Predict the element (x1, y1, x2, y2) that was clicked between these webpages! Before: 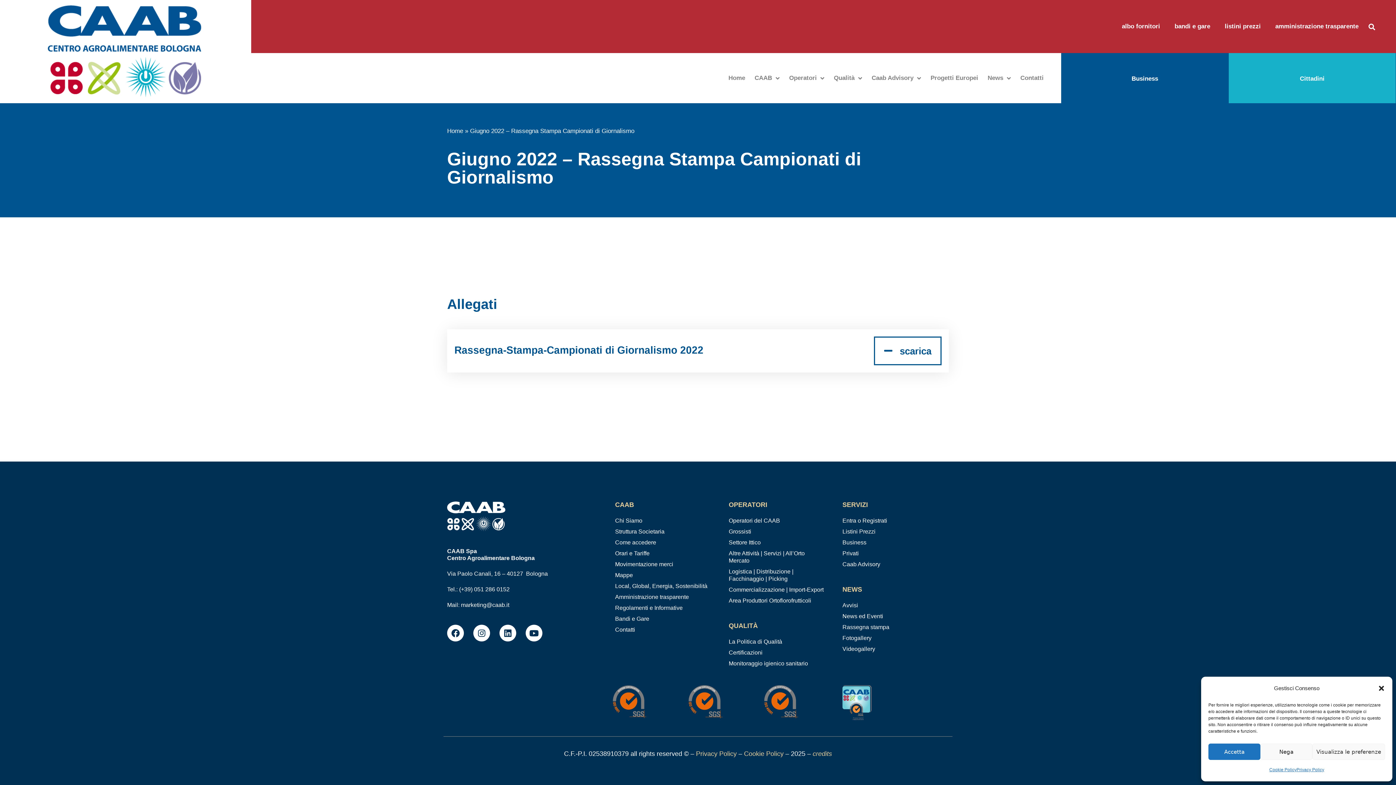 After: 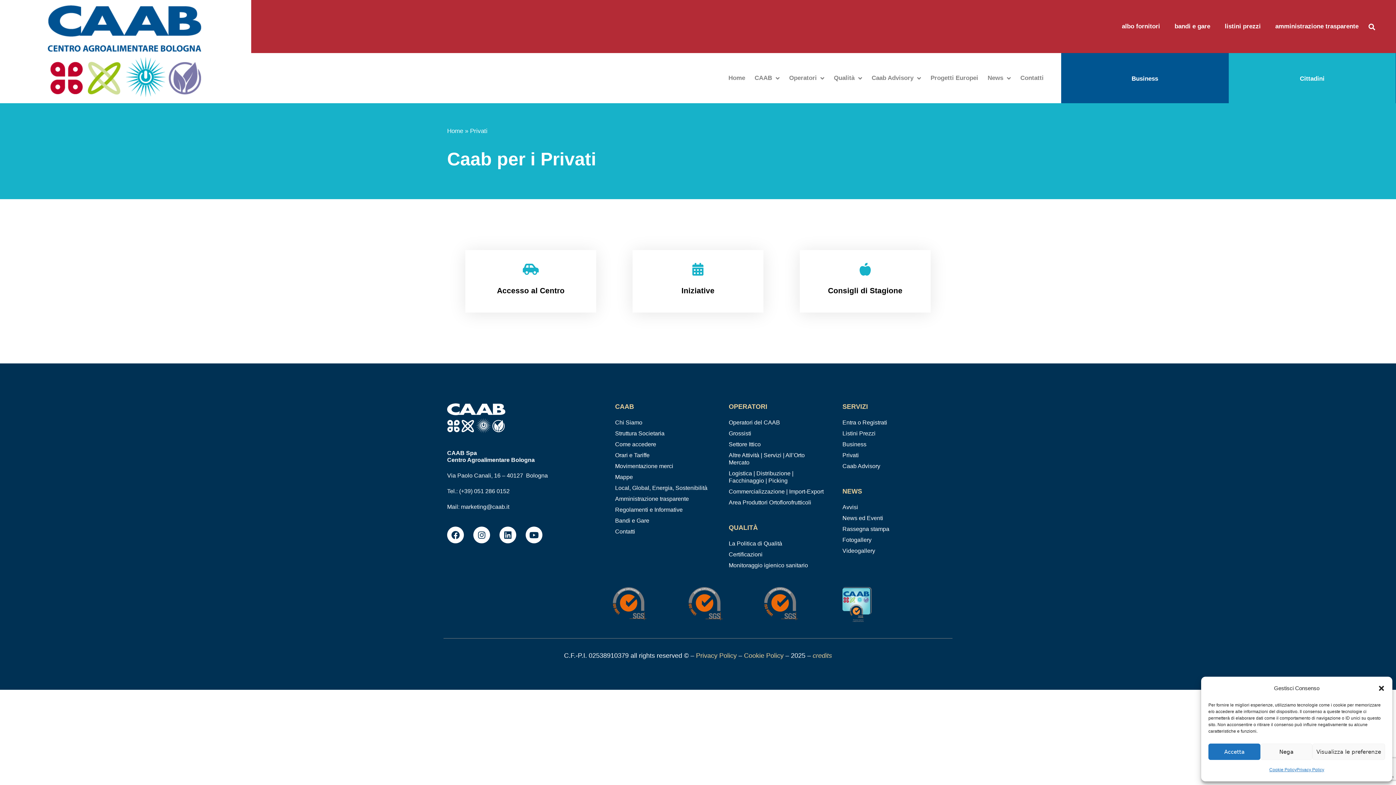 Action: bbox: (1300, 75, 1324, 81) label: Cittadini